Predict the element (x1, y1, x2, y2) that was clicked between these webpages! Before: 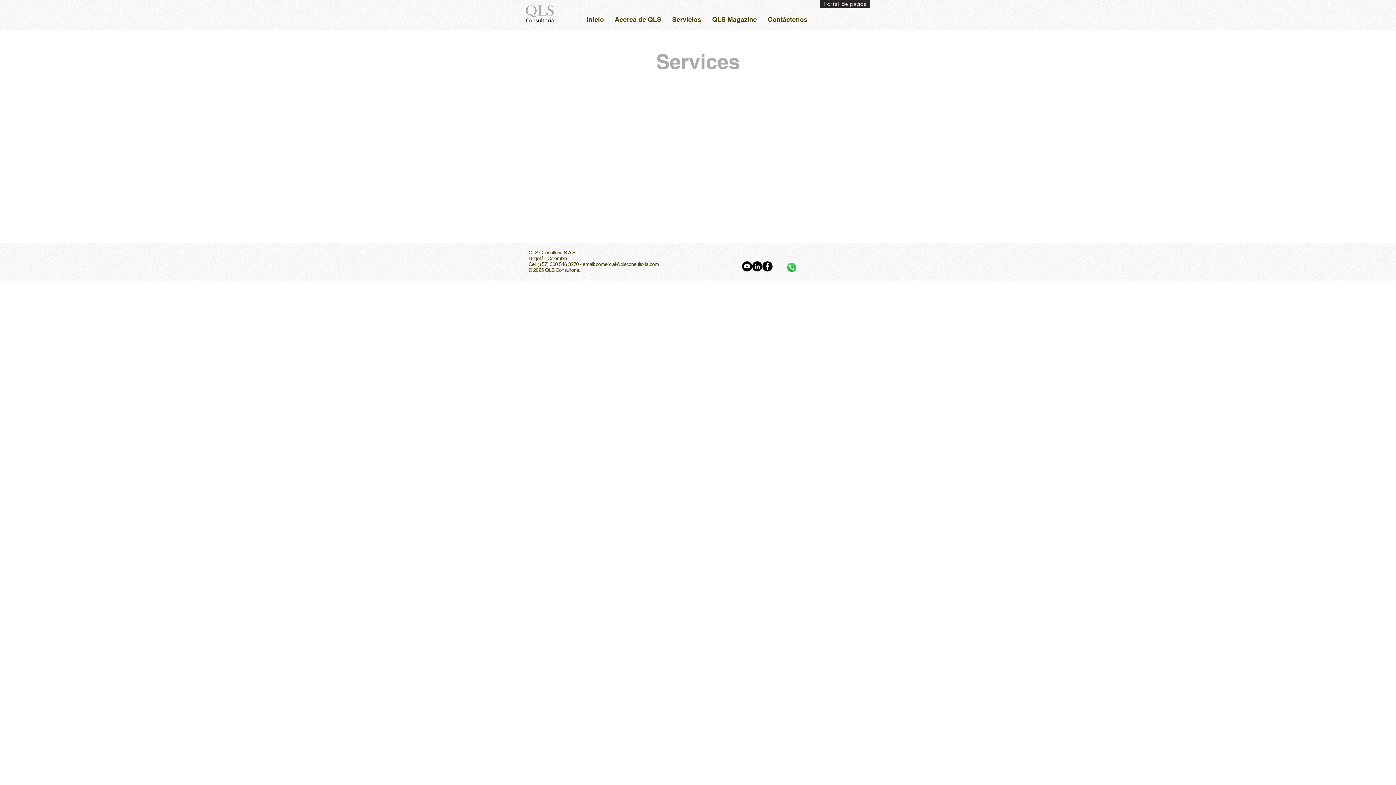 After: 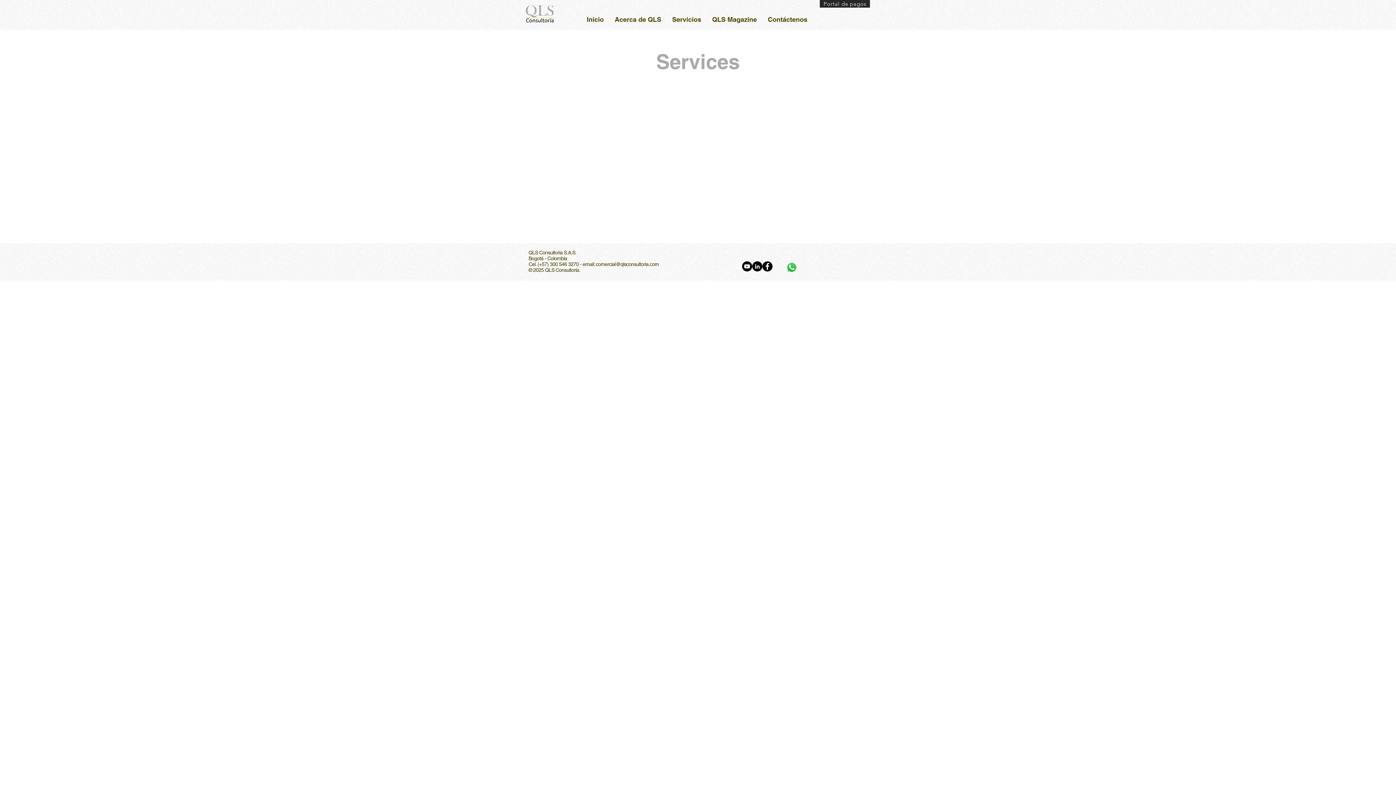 Action: bbox: (785, 261, 798, 274)